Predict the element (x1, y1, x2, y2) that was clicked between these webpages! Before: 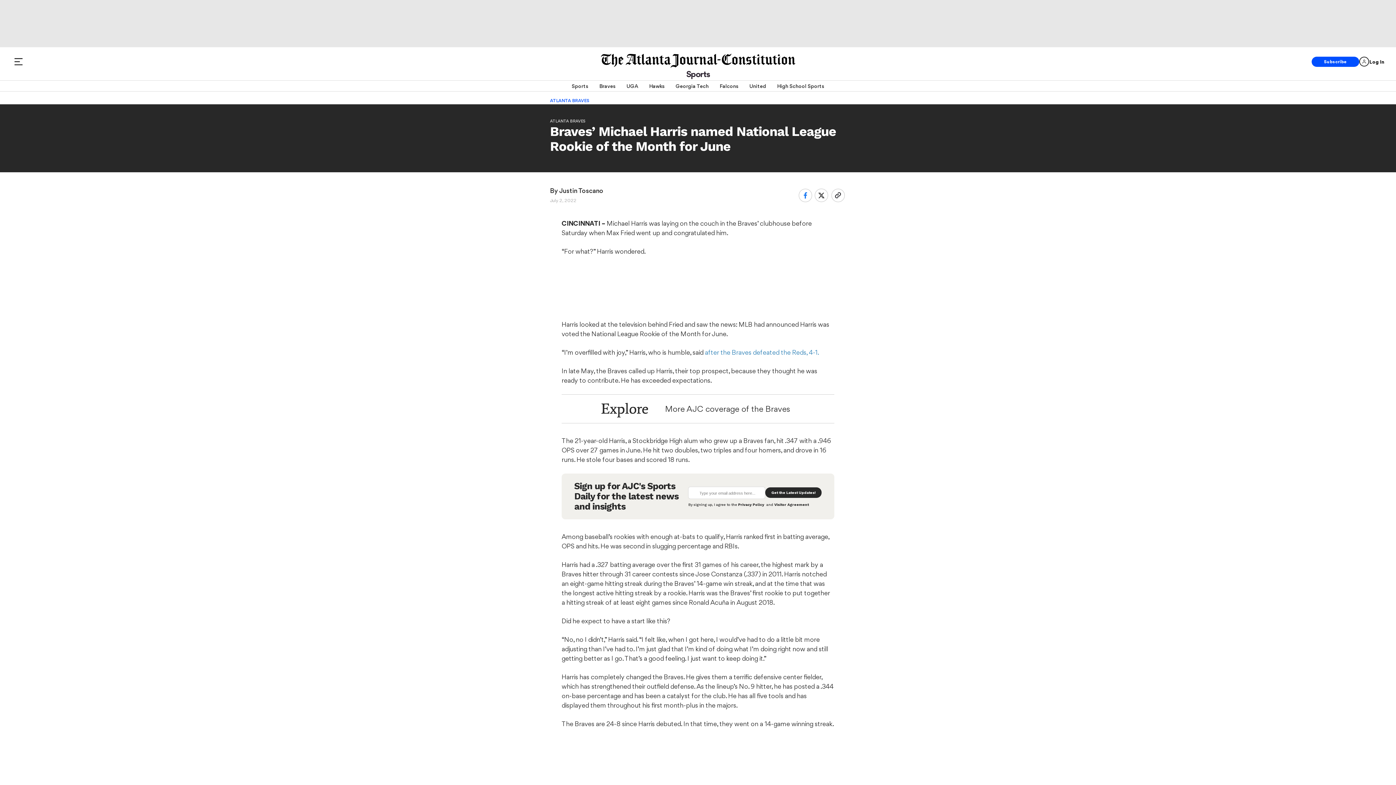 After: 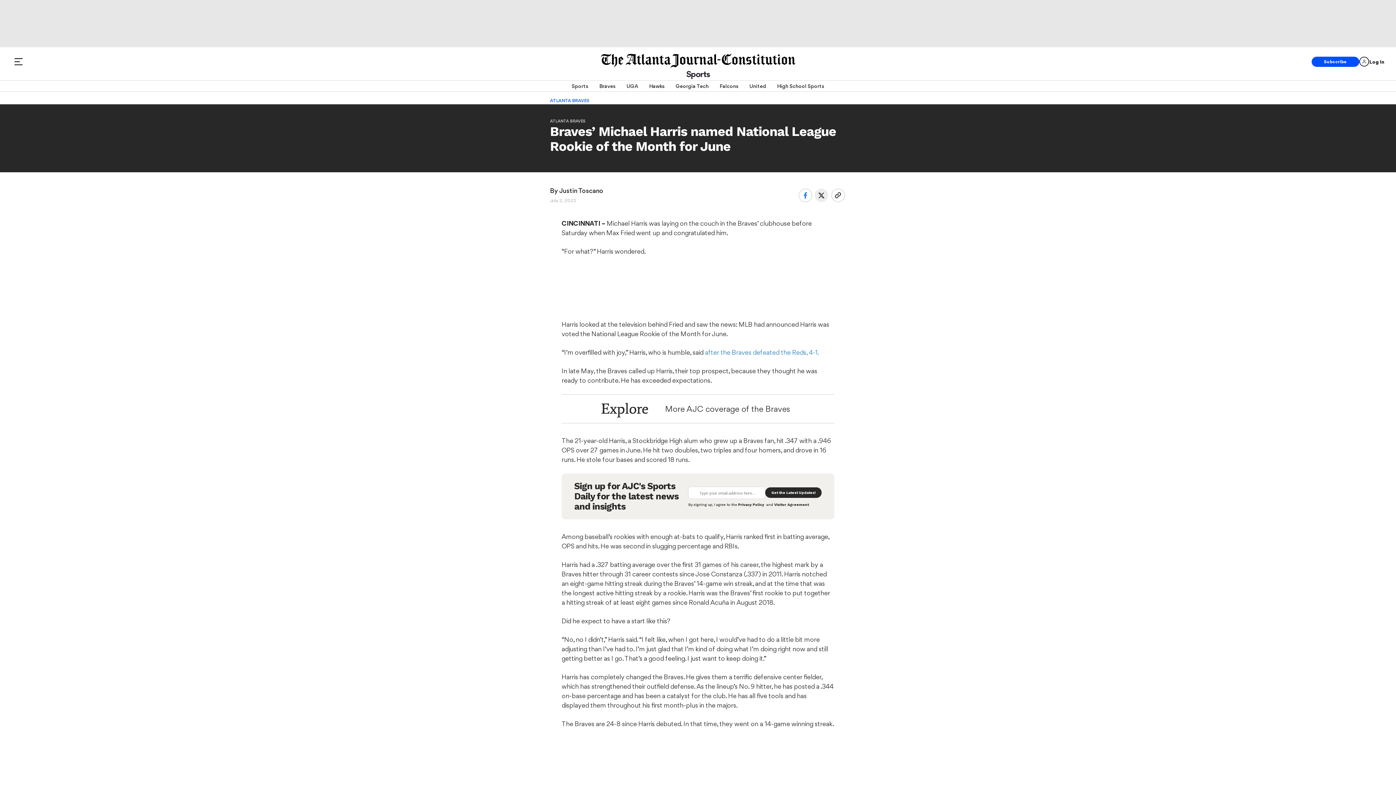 Action: bbox: (814, 188, 828, 202)